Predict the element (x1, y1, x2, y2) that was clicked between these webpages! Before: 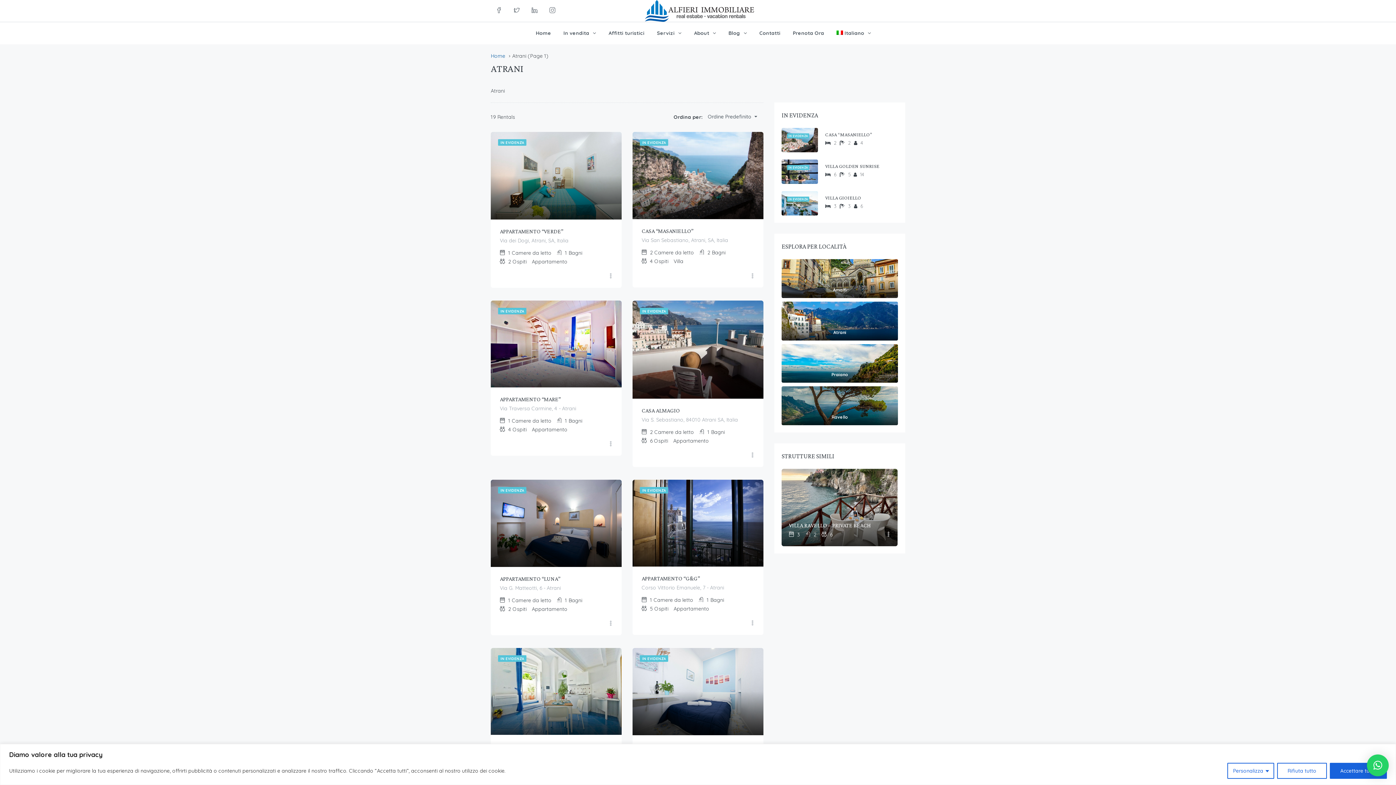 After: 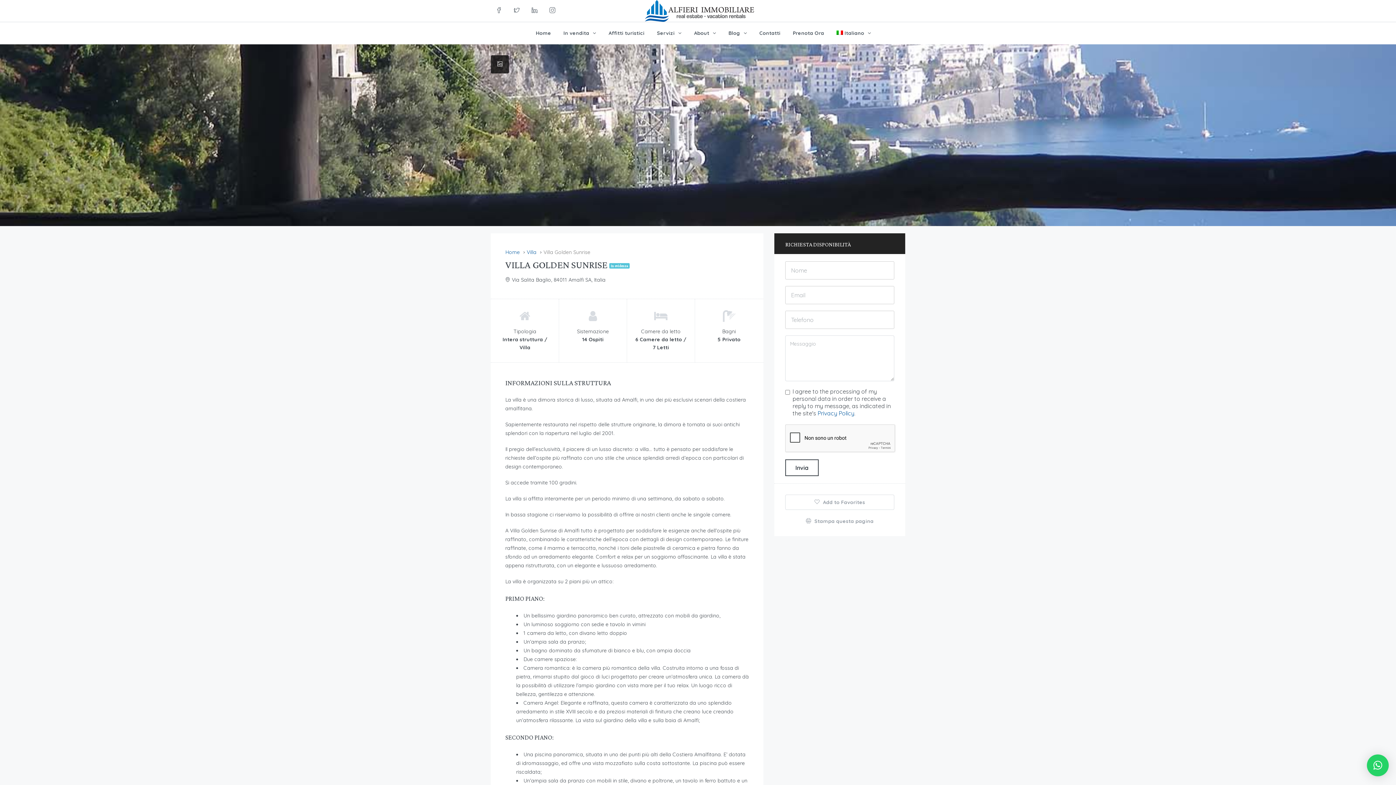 Action: bbox: (781, 159, 818, 184)